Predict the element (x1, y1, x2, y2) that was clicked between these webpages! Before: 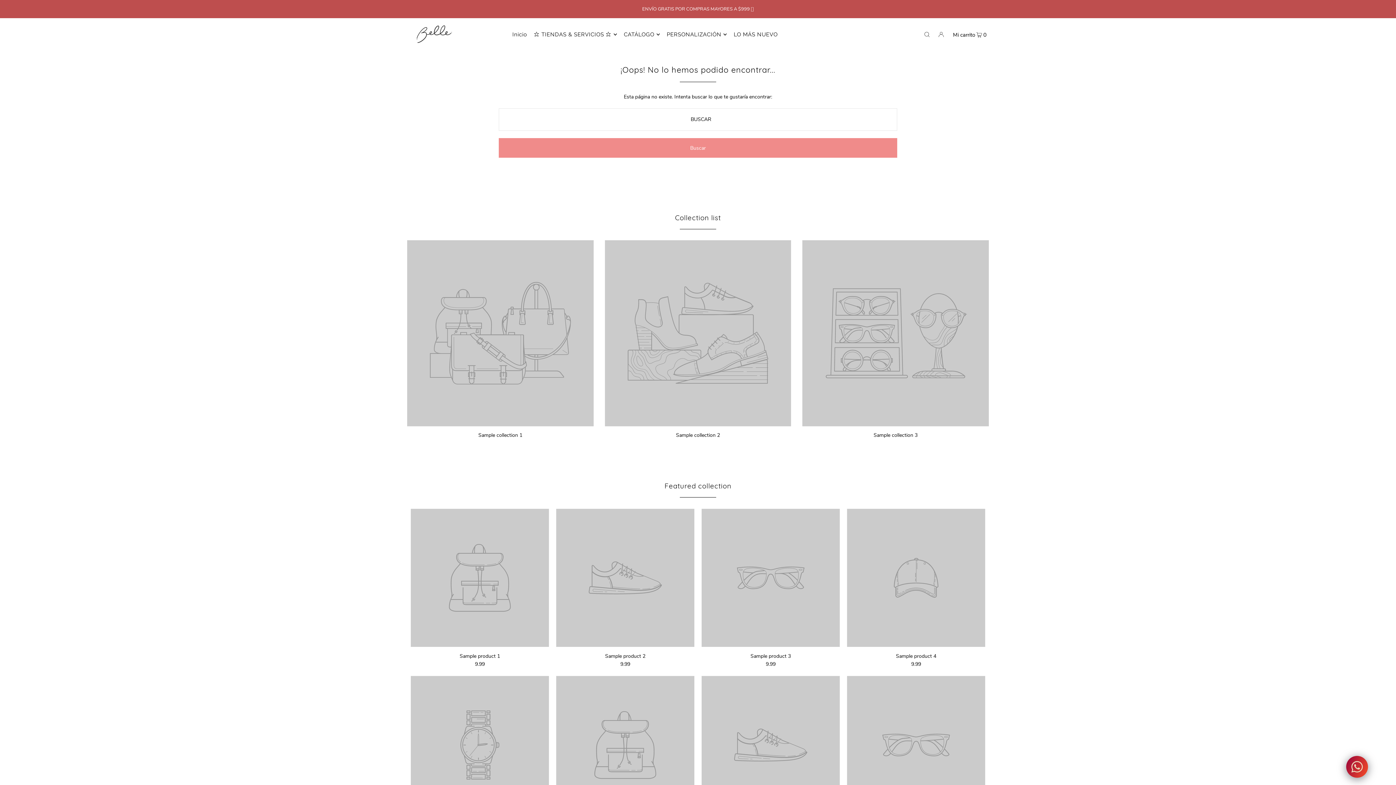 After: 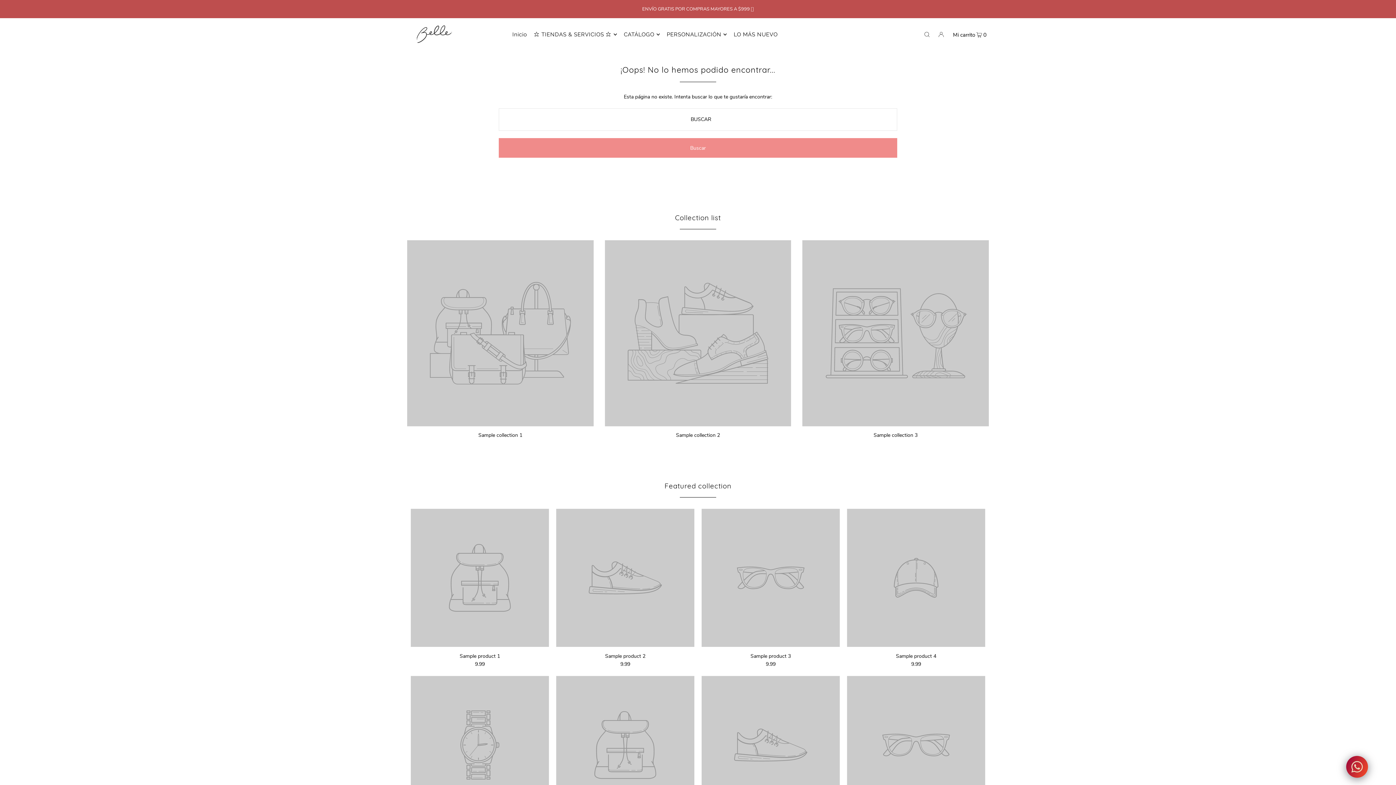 Action: bbox: (664, 481, 731, 490) label: Featured collection